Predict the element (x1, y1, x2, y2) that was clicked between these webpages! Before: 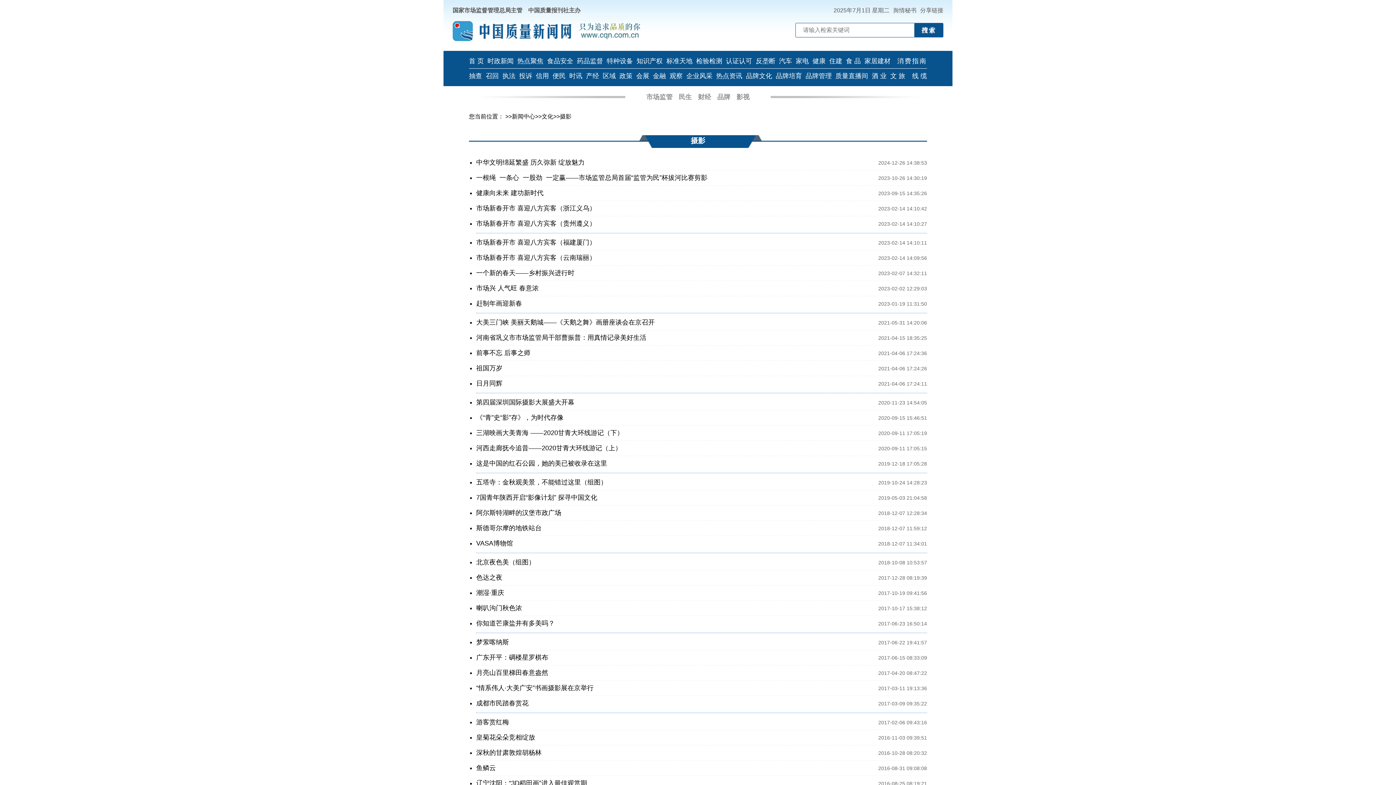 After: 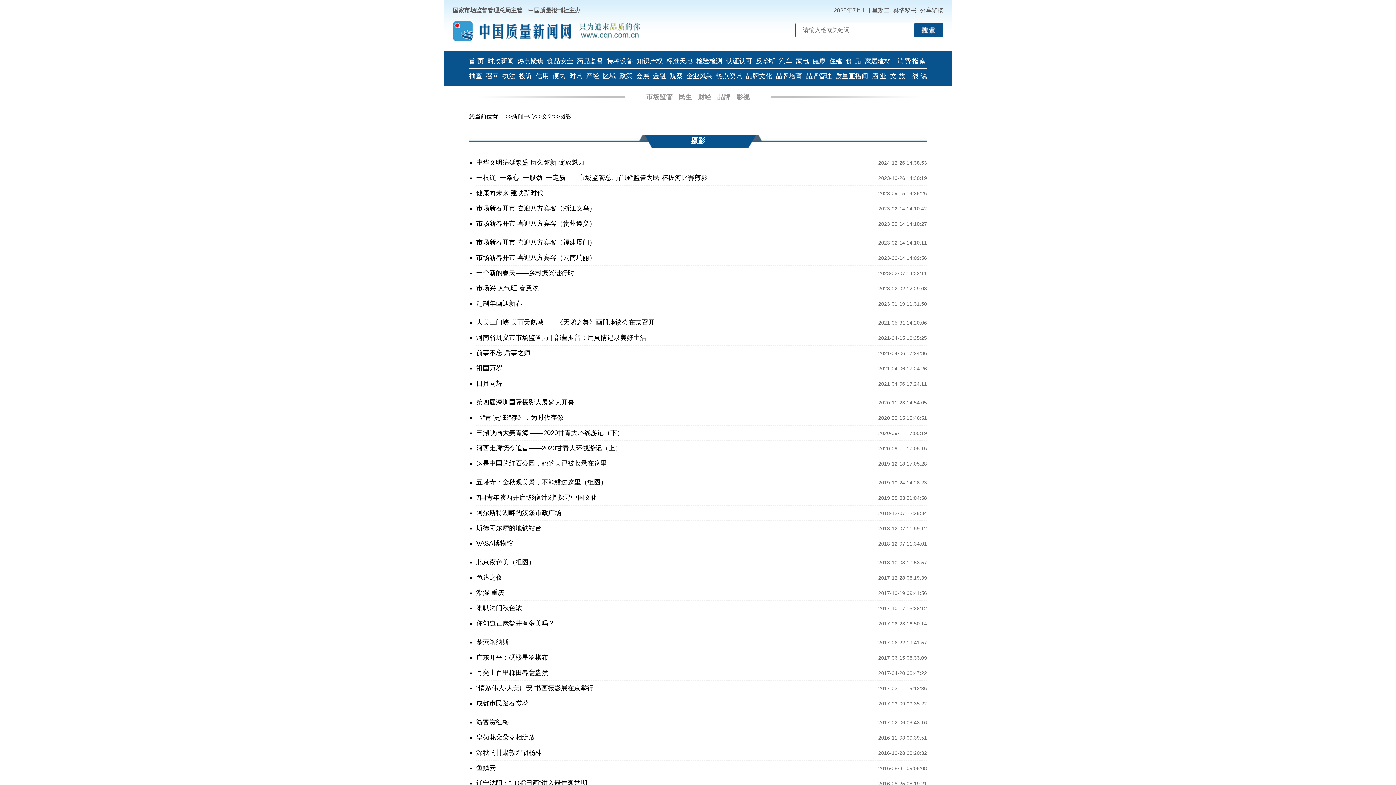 Action: label: 热点聚焦 bbox: (517, 57, 543, 64)